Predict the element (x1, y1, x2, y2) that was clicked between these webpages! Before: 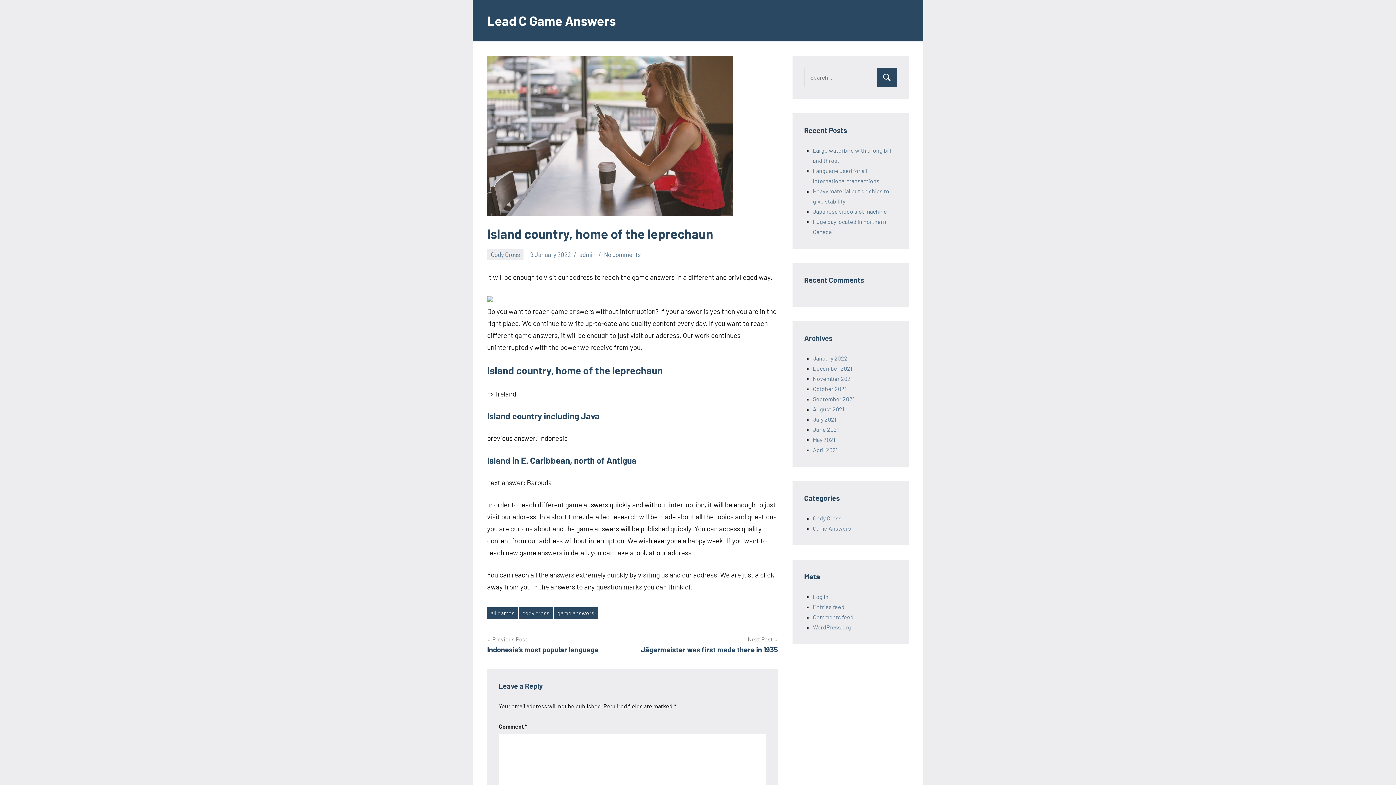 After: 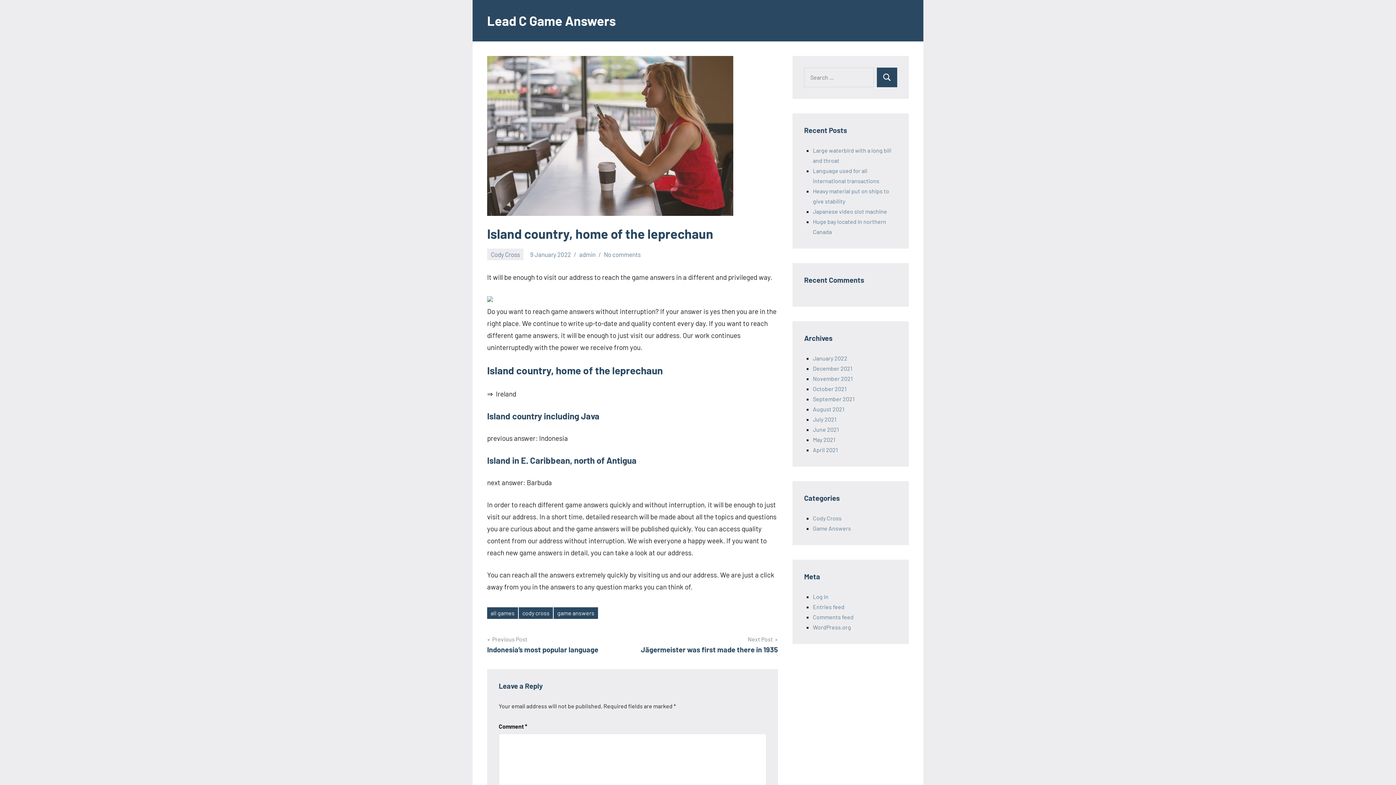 Action: bbox: (530, 250, 571, 258) label: 9 January 2022